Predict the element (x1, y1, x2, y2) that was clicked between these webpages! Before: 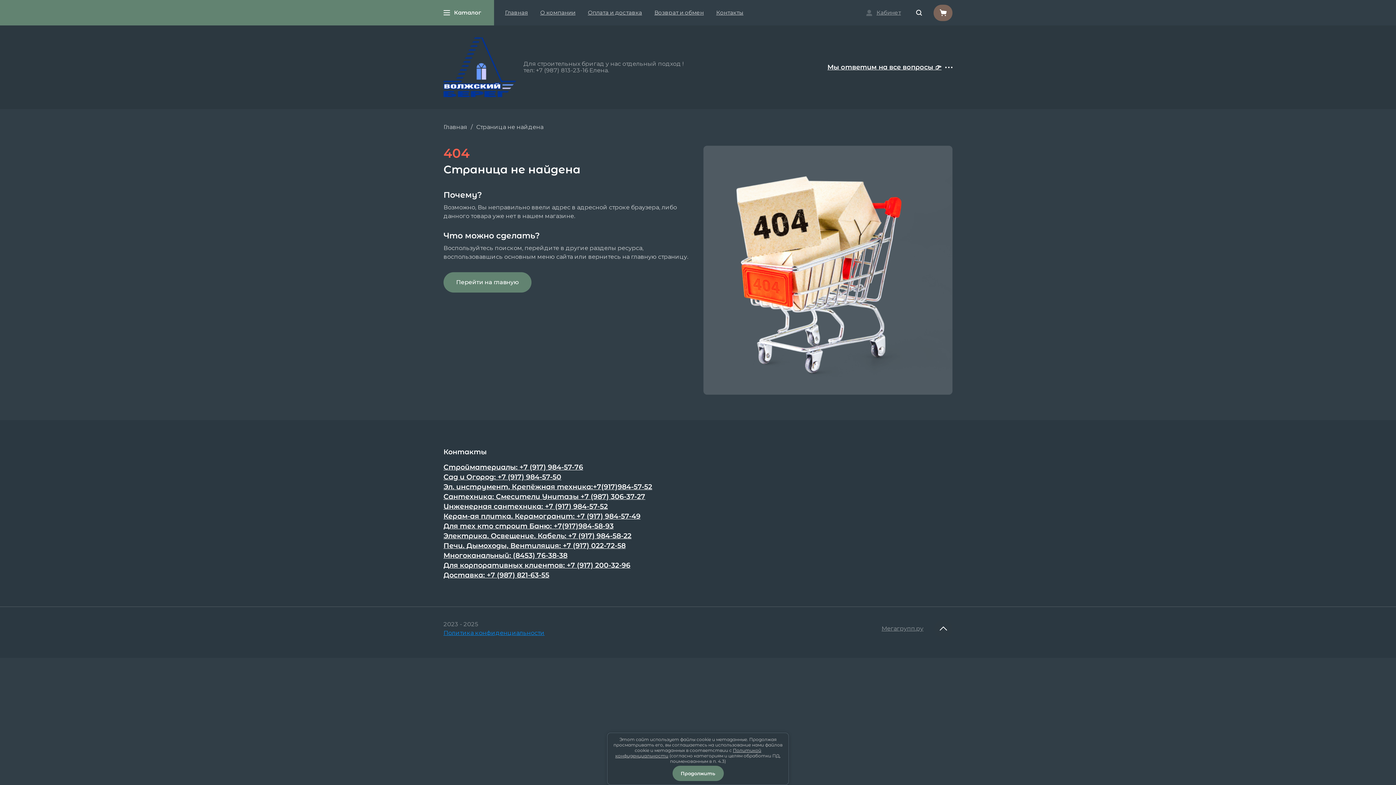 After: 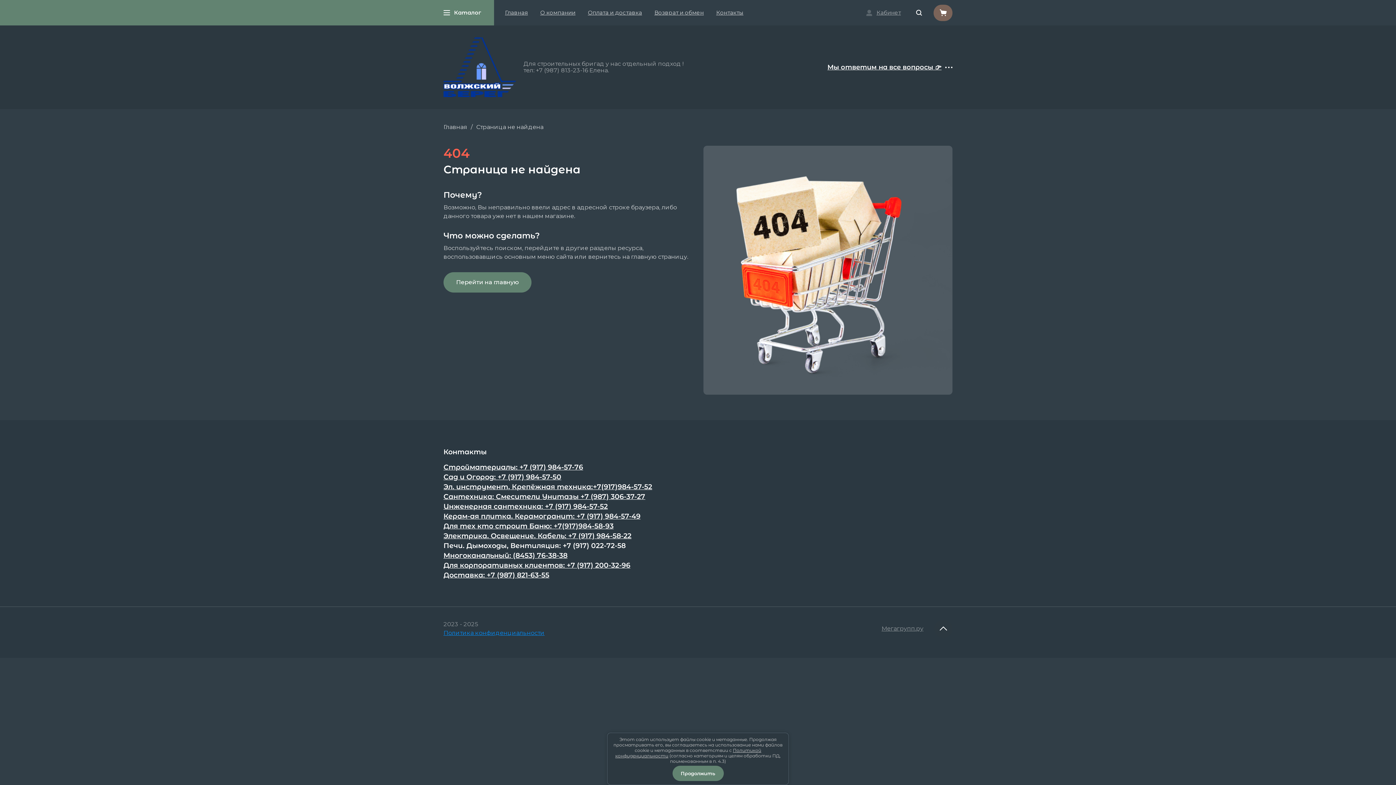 Action: bbox: (443, 542, 625, 550) label: Печи. Дымоходы, Вентиляция: +7 (917) 022-72-58